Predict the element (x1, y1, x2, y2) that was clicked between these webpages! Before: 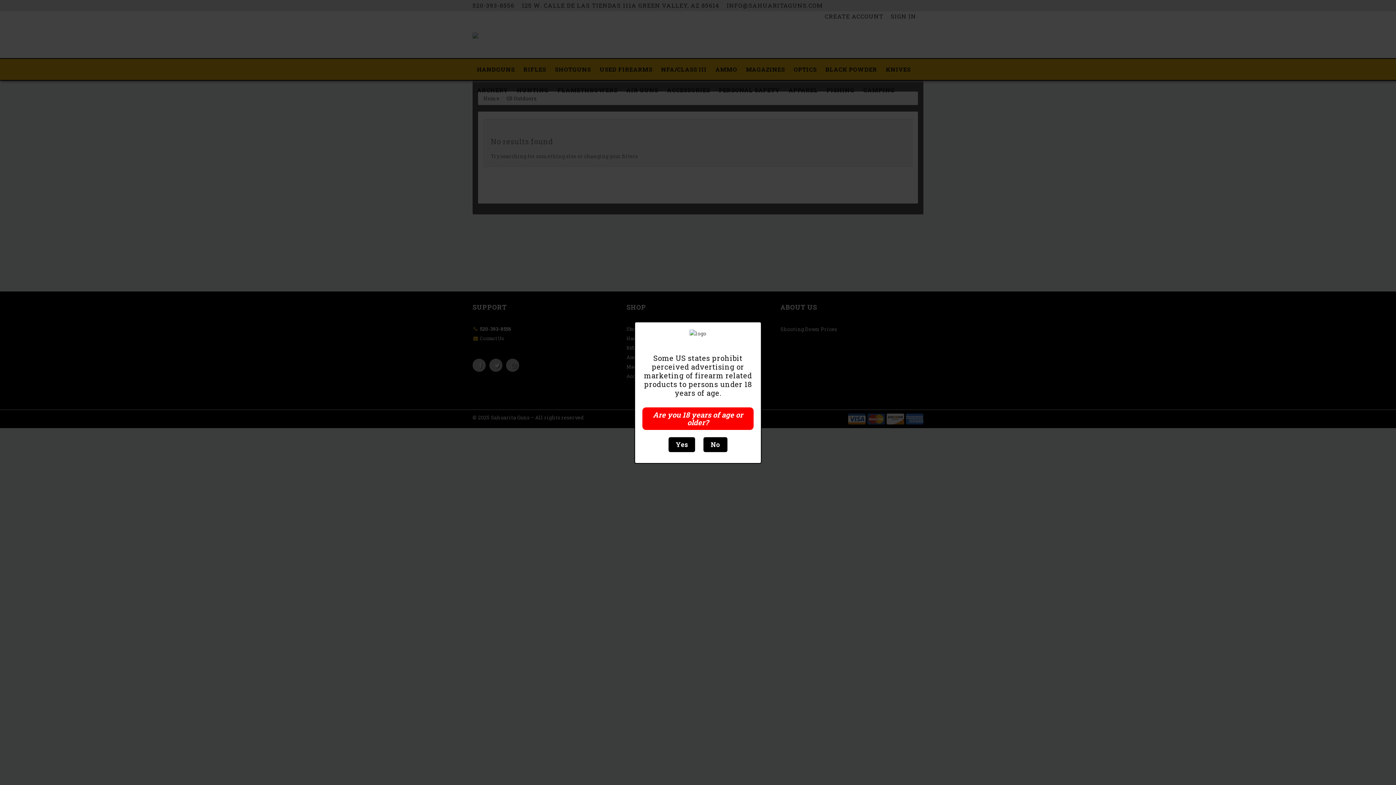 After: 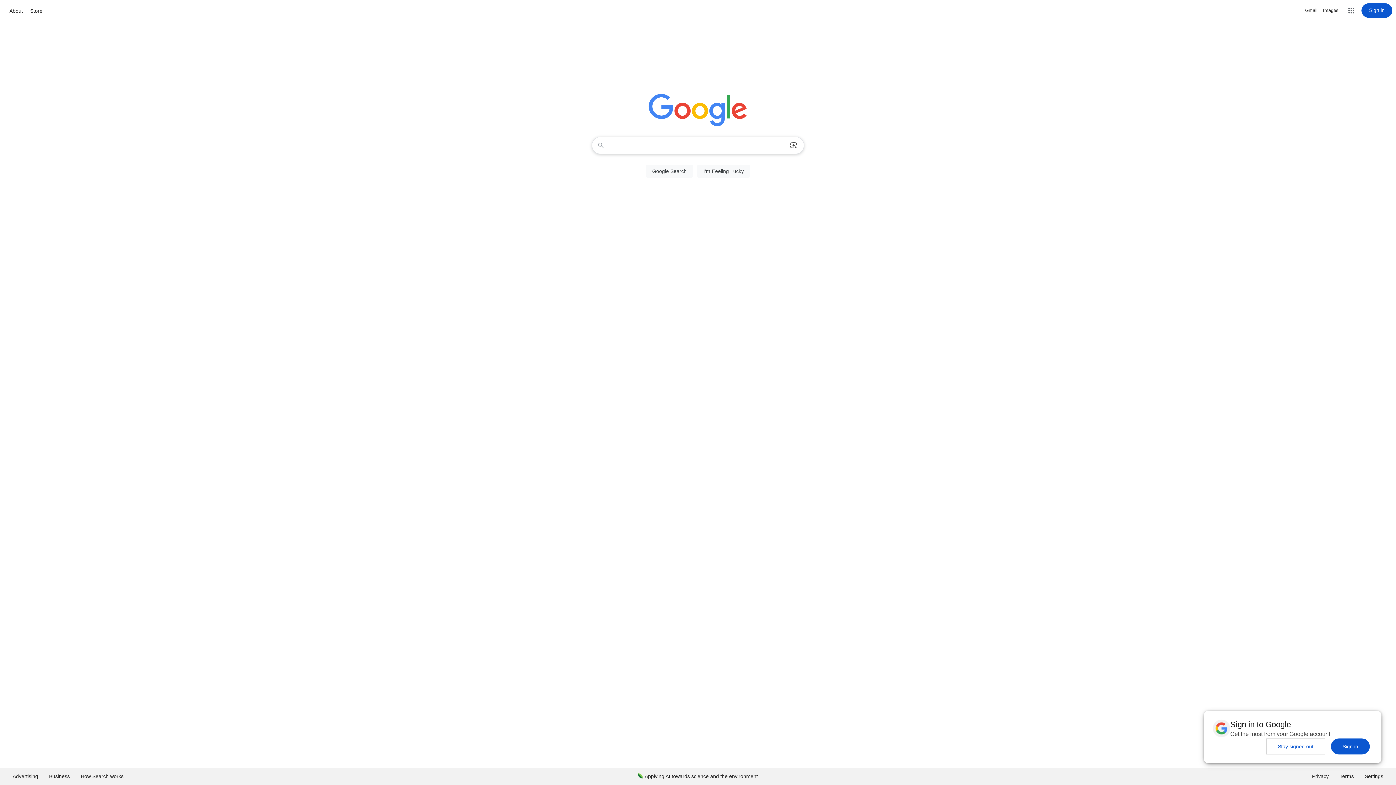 Action: label: No bbox: (703, 437, 727, 452)